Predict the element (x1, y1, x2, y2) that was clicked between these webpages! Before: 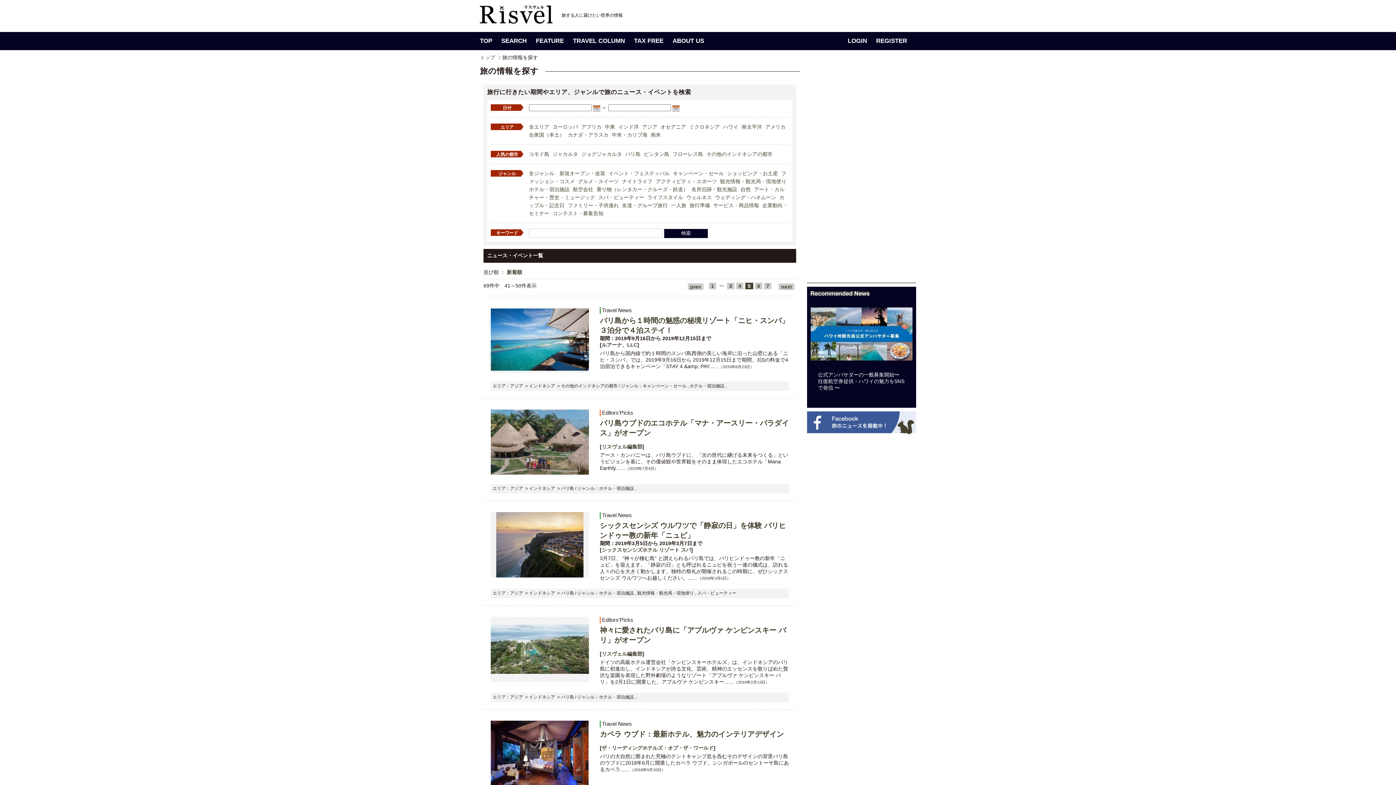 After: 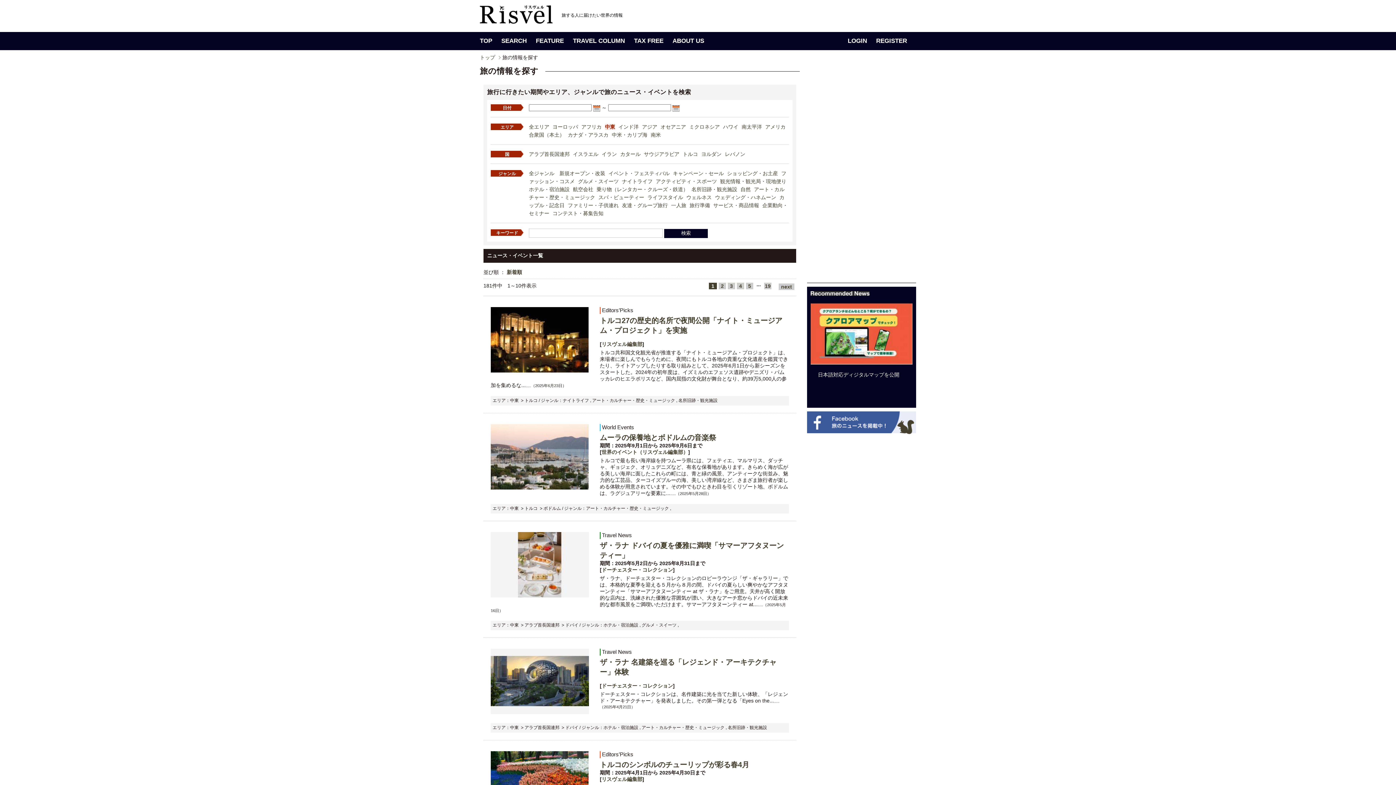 Action: label: 中東 bbox: (605, 124, 615, 129)